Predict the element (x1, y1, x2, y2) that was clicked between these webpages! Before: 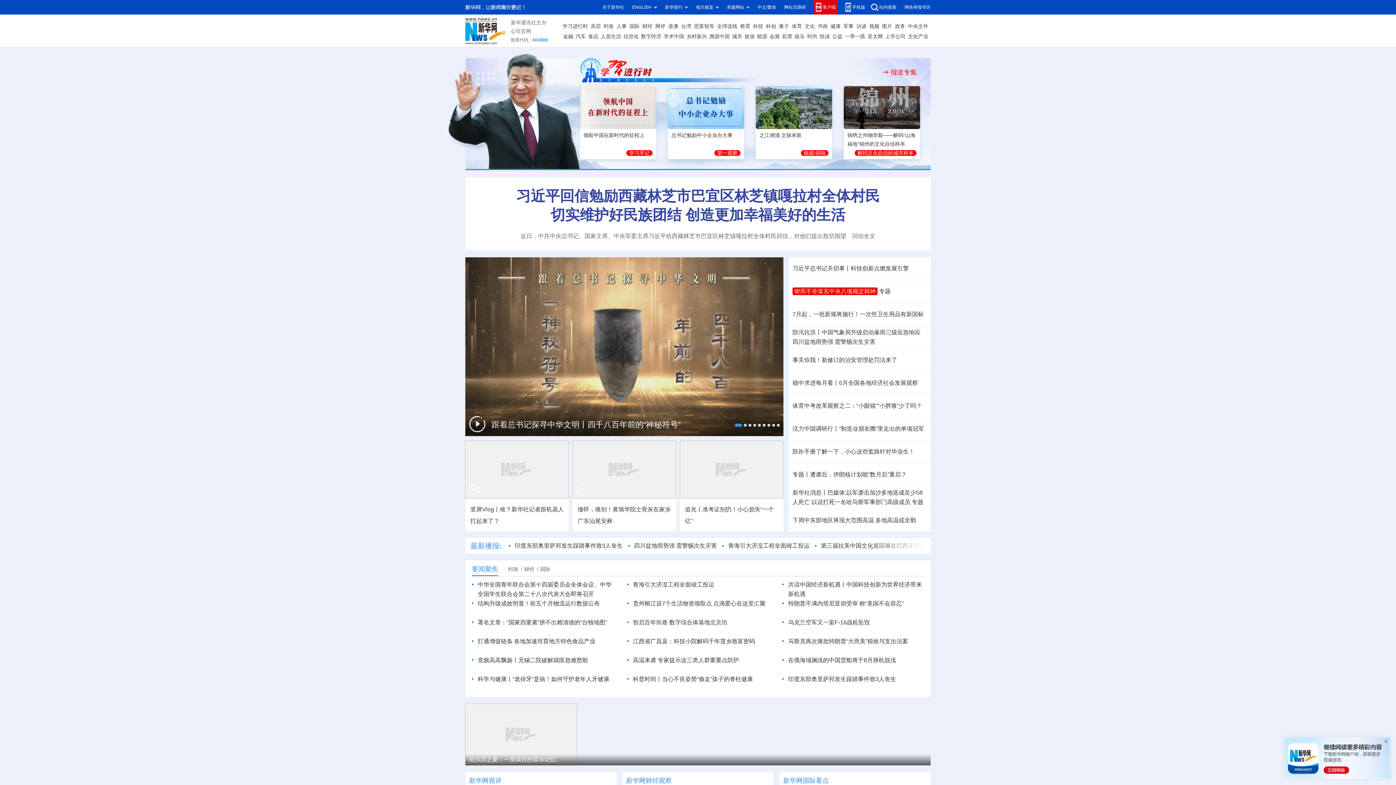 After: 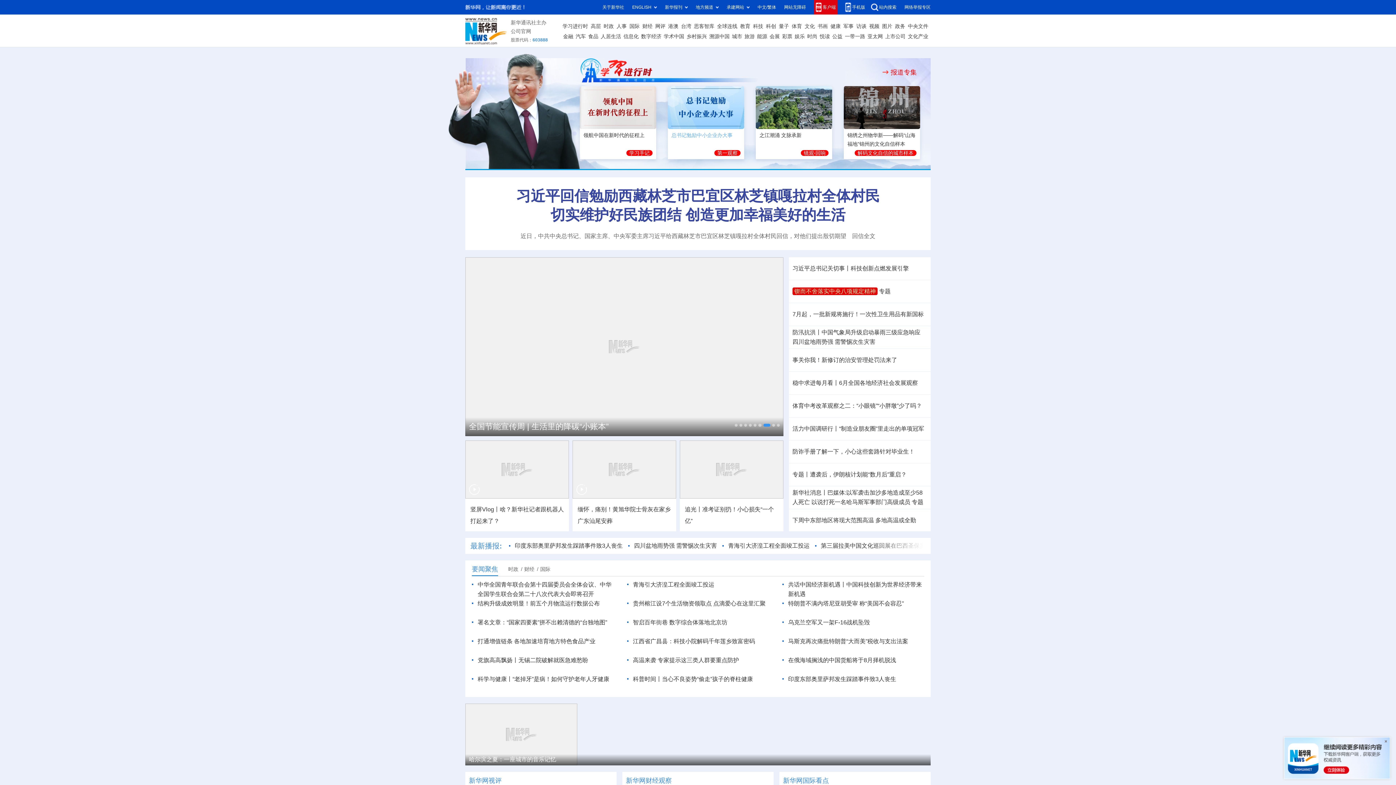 Action: label: 总书记勉励中小企业办大事 bbox: (671, 132, 732, 138)